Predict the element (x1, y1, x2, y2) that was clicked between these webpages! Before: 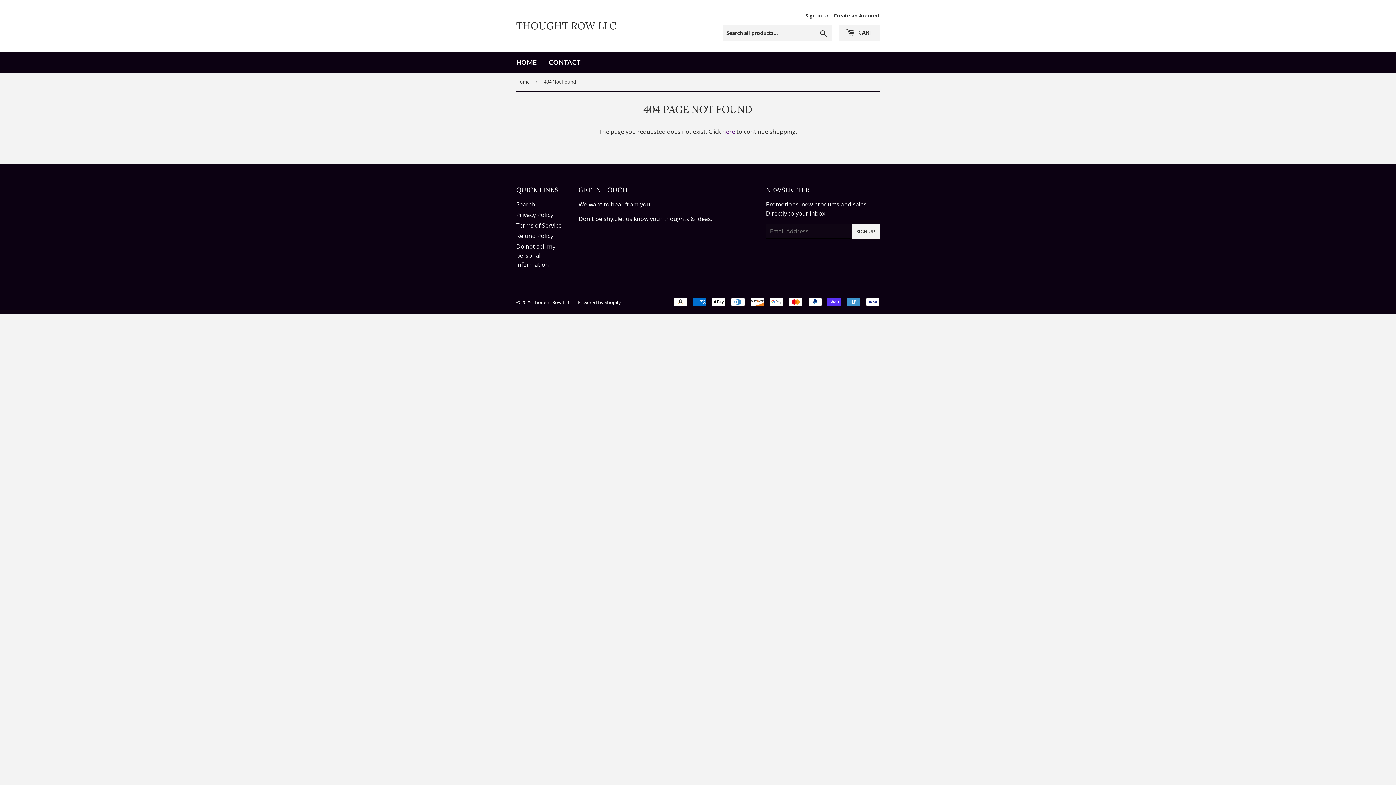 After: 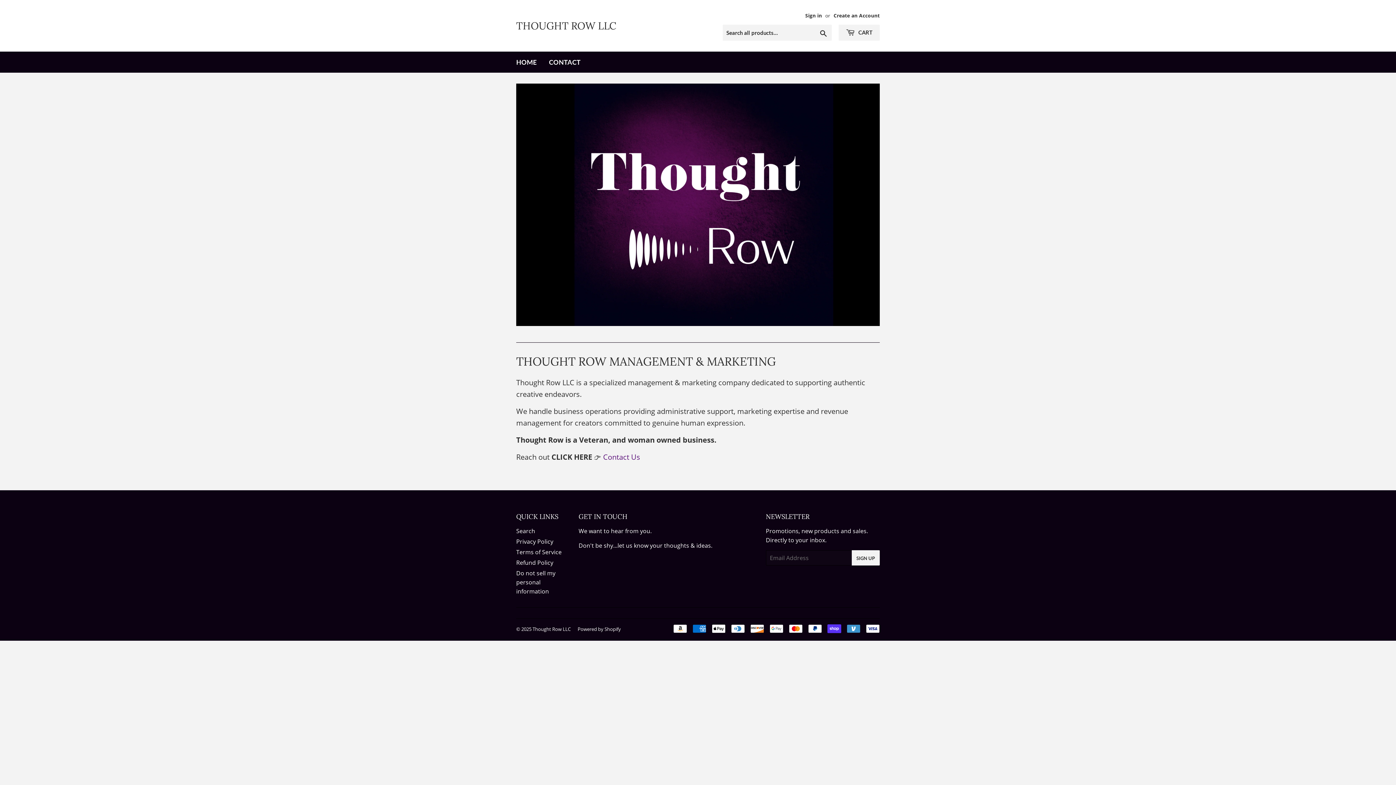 Action: label: HOME bbox: (510, 51, 542, 72)